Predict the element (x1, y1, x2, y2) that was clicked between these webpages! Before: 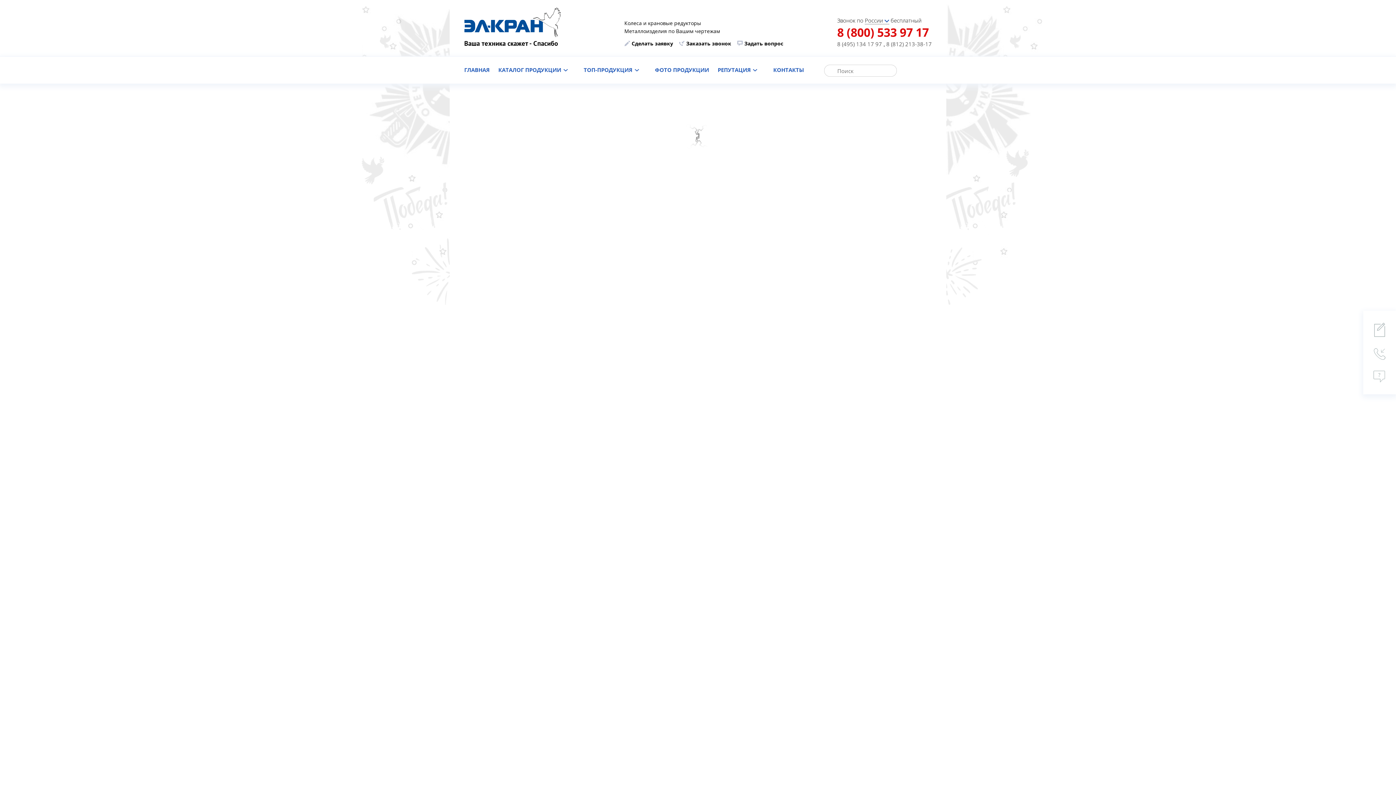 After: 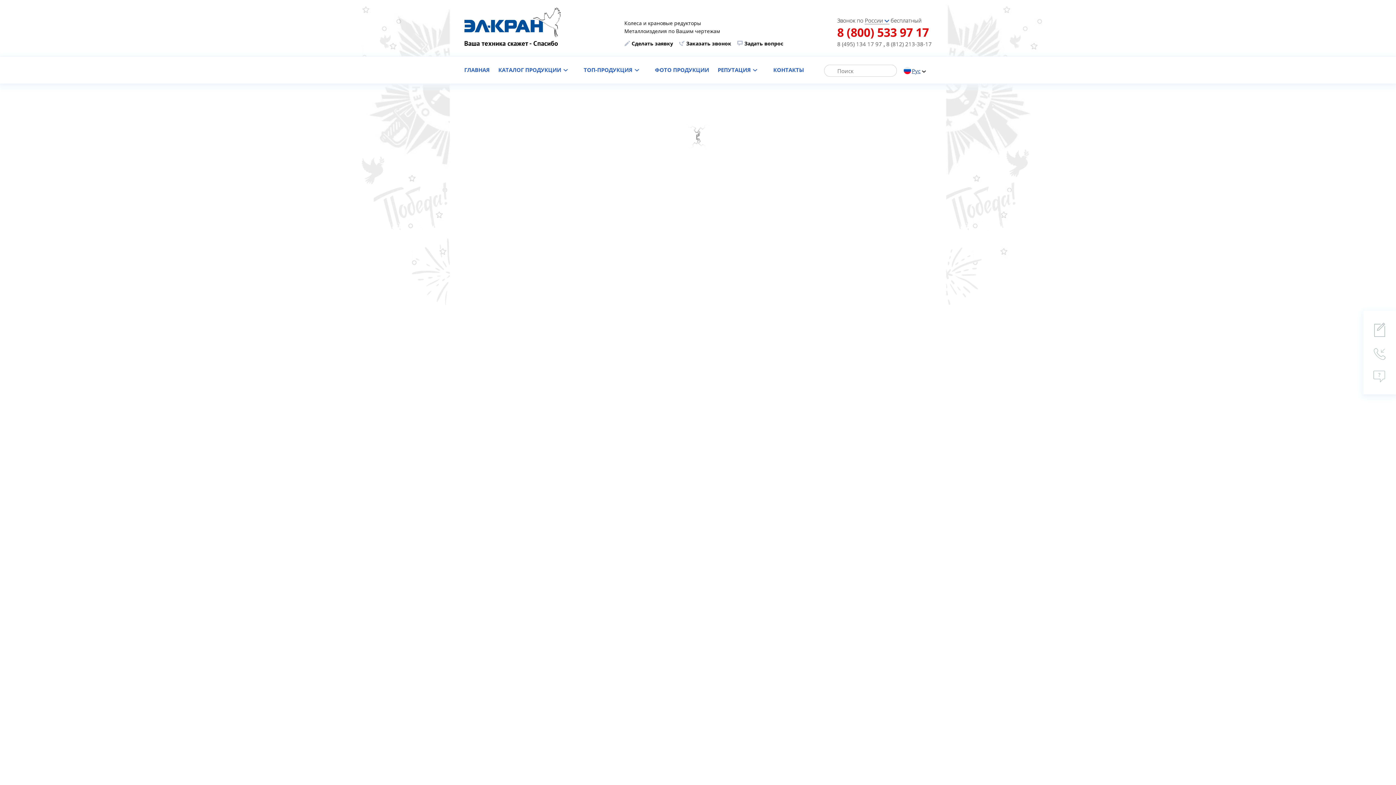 Action: label: КОНТАКТЫ bbox: (773, 65, 804, 83)